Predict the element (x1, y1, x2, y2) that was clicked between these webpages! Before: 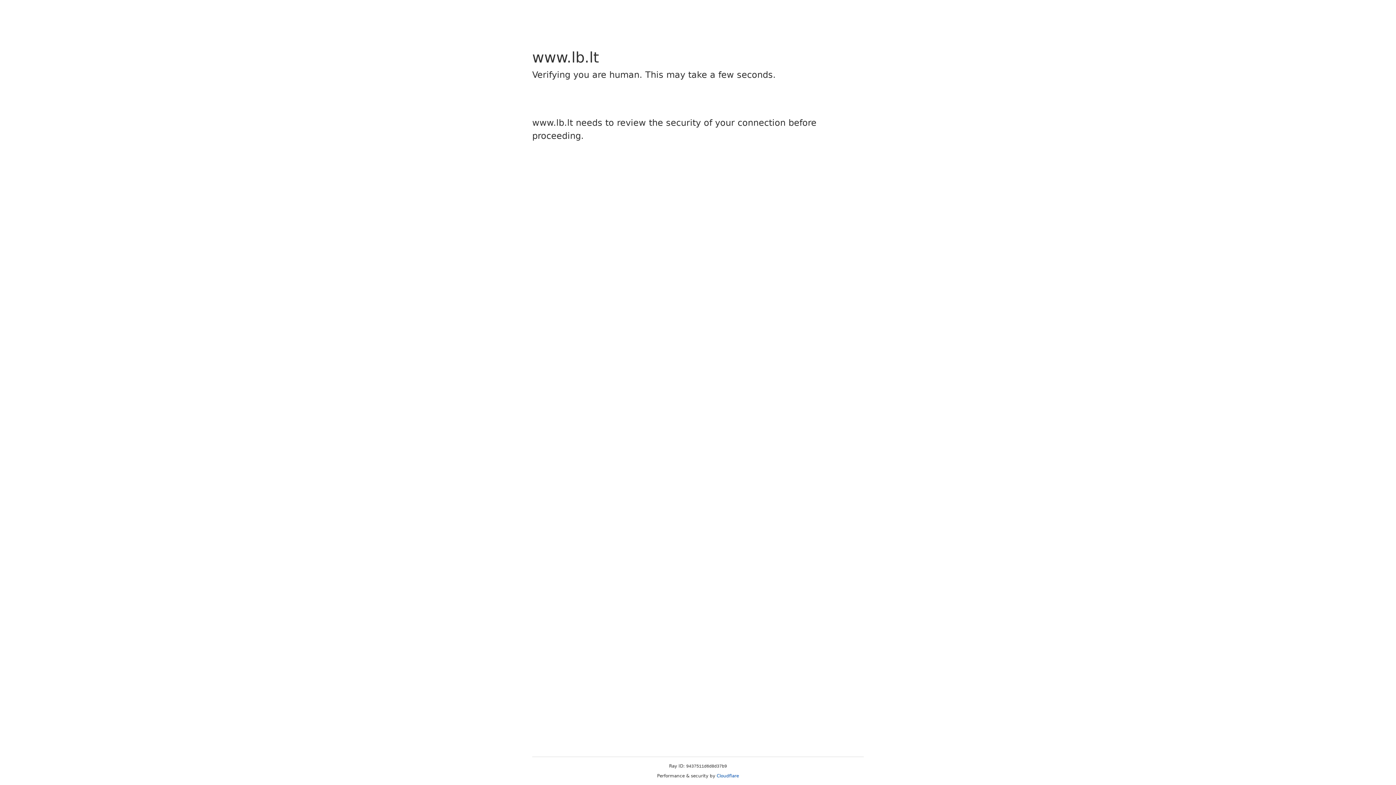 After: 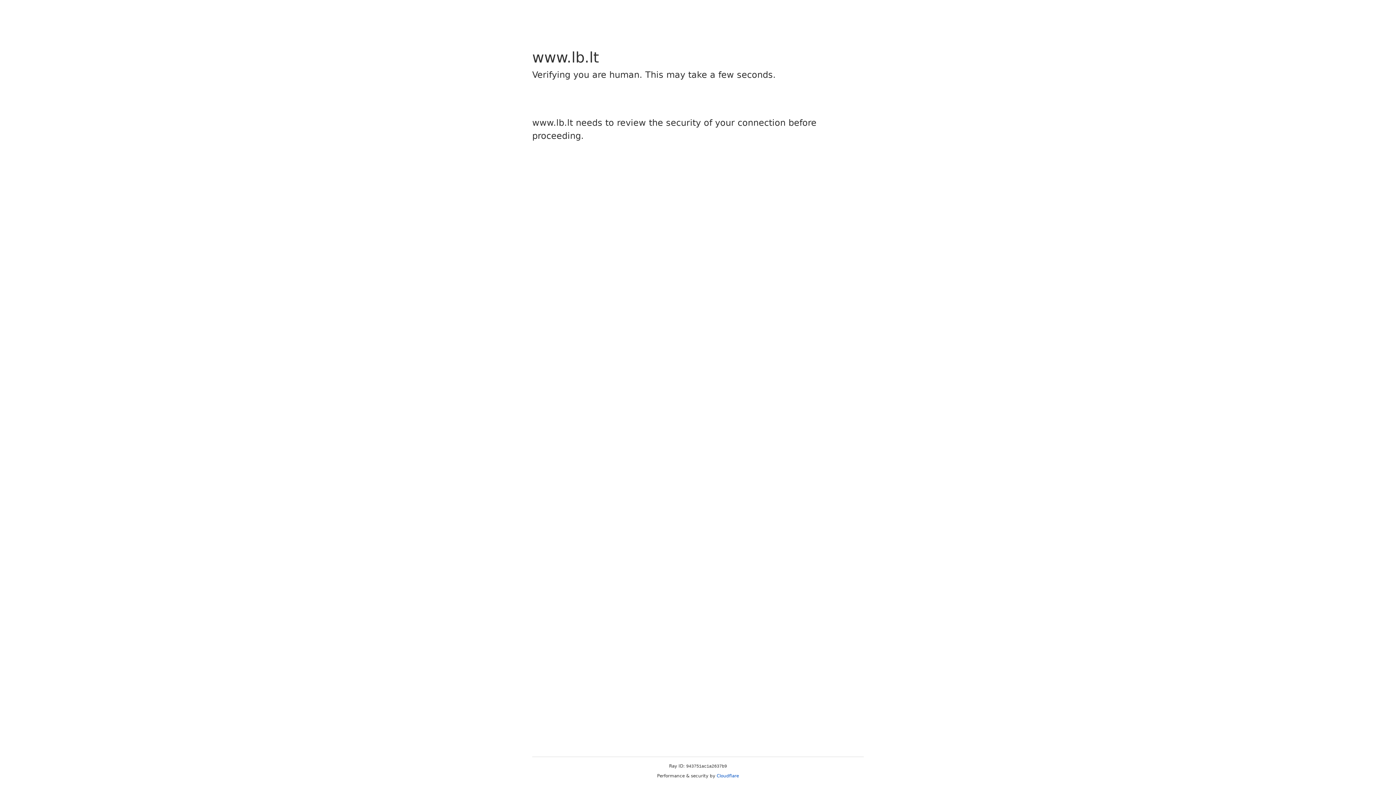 Action: bbox: (716, 773, 739, 778) label: Cloudflare